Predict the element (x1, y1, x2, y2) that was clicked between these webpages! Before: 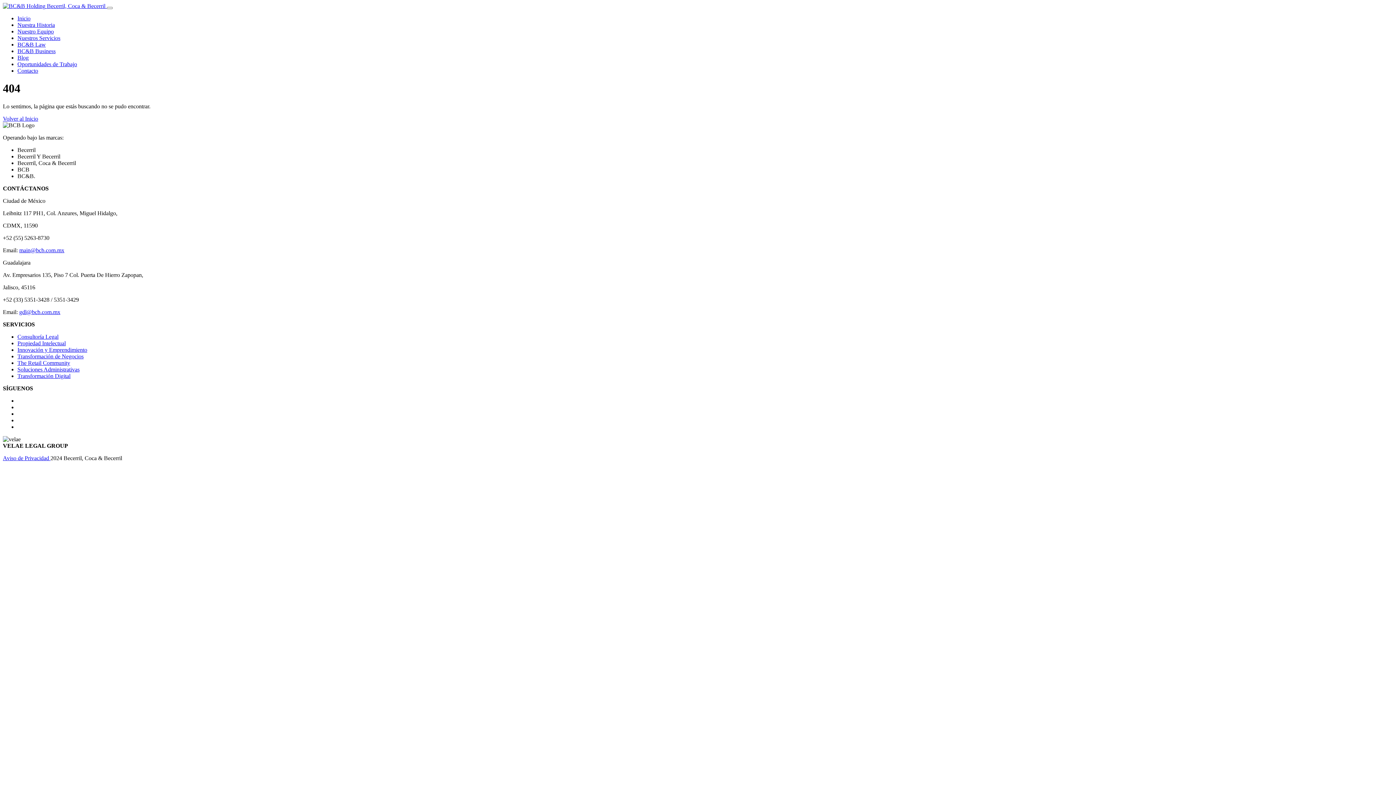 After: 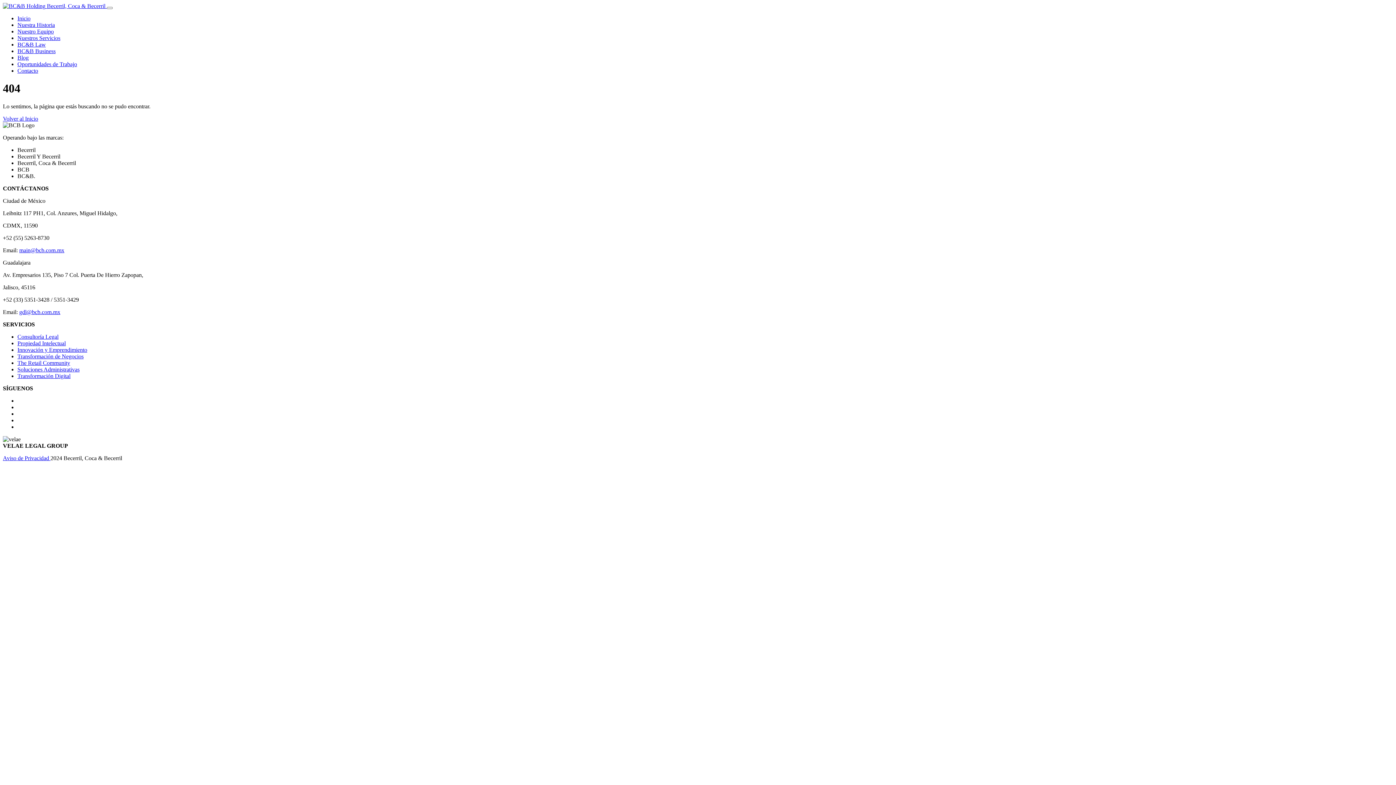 Action: label: Aviso de Privacidad  bbox: (2, 455, 50, 461)